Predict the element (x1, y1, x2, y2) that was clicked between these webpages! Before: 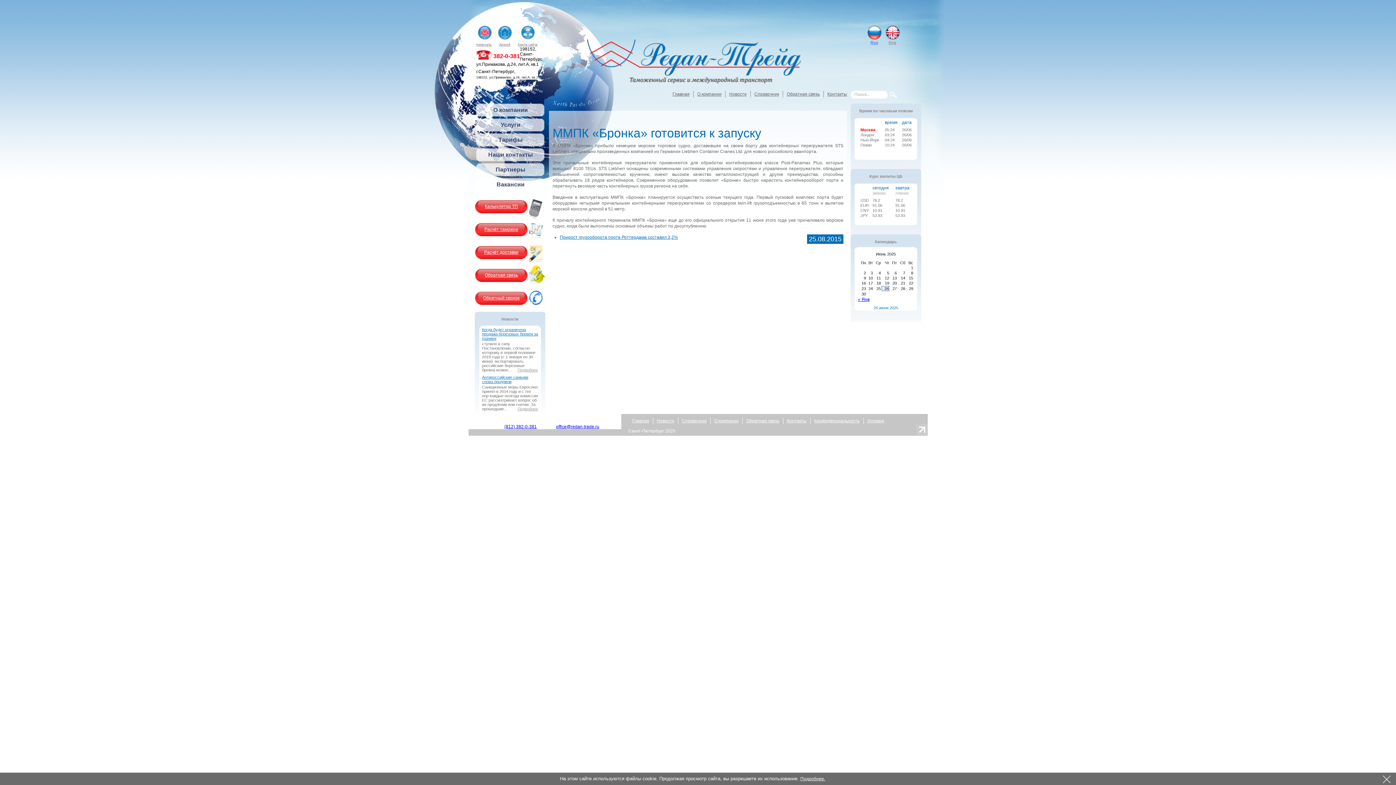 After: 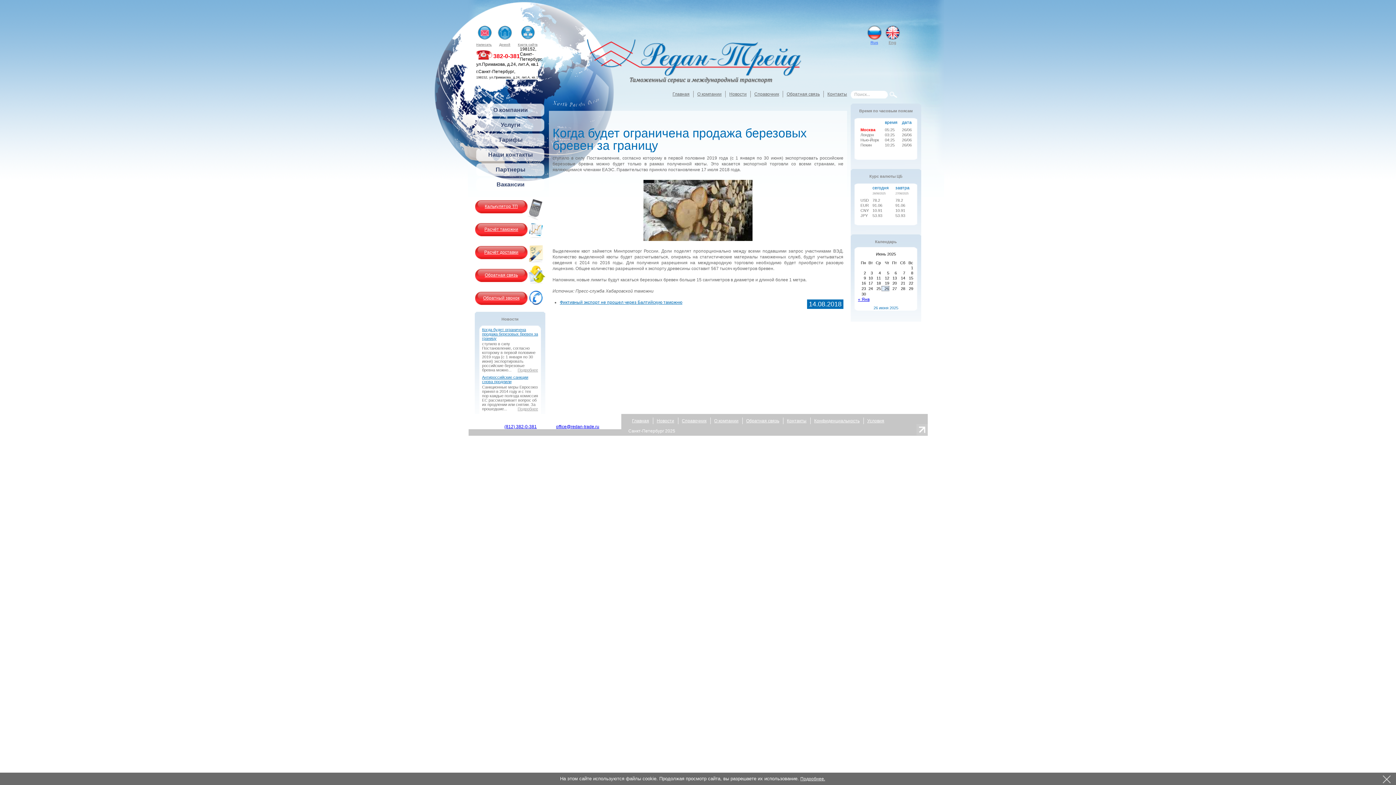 Action: bbox: (517, 368, 538, 372) label: Подробнее